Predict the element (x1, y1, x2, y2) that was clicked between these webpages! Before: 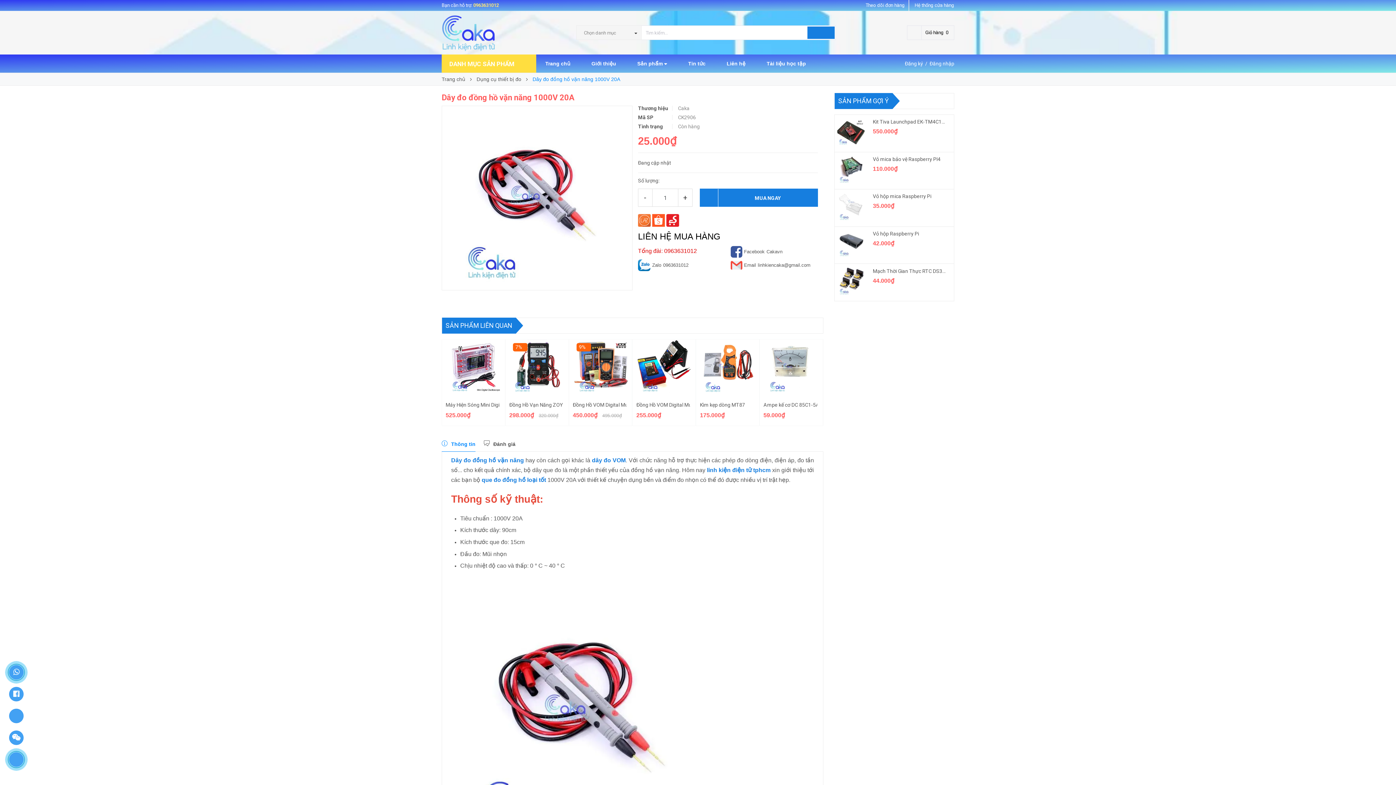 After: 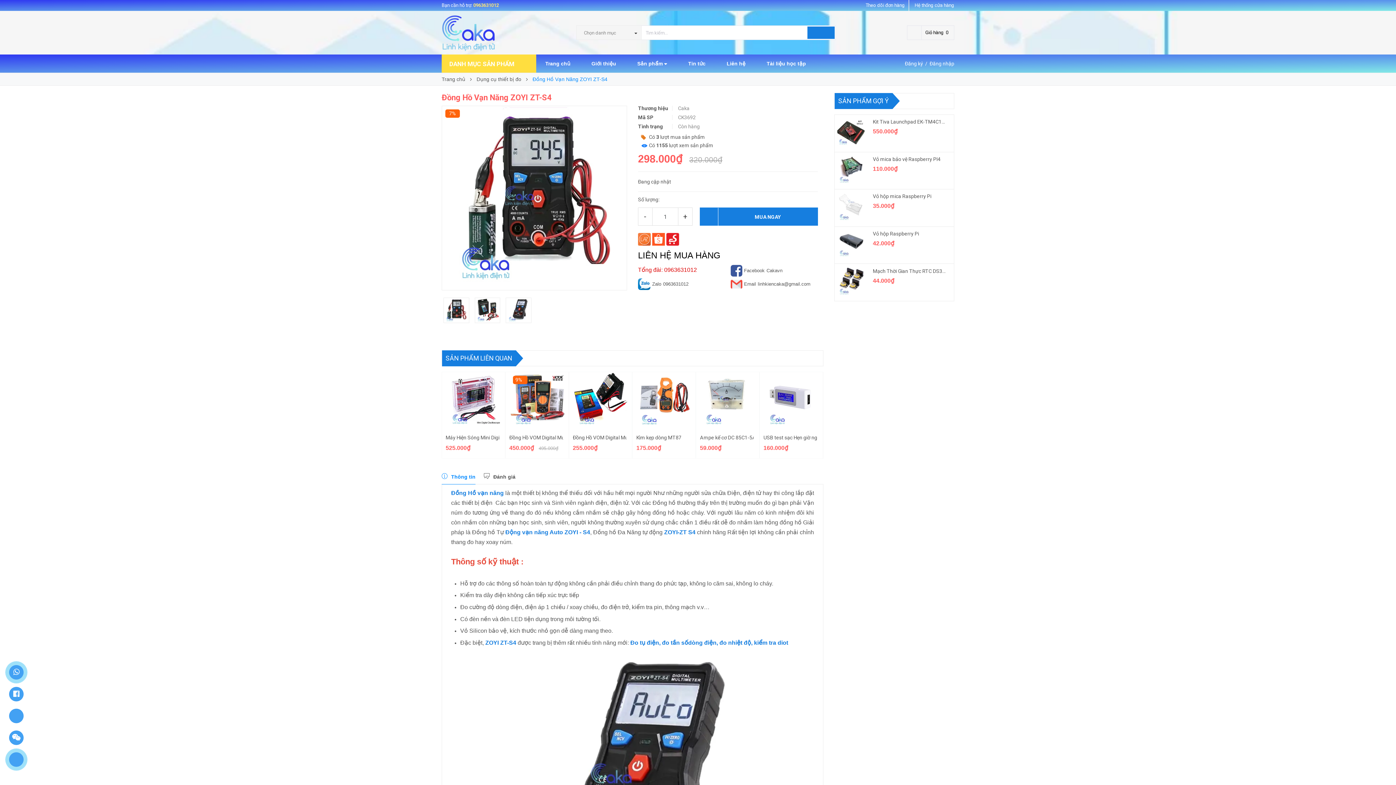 Action: bbox: (509, 339, 564, 395) label: 7%